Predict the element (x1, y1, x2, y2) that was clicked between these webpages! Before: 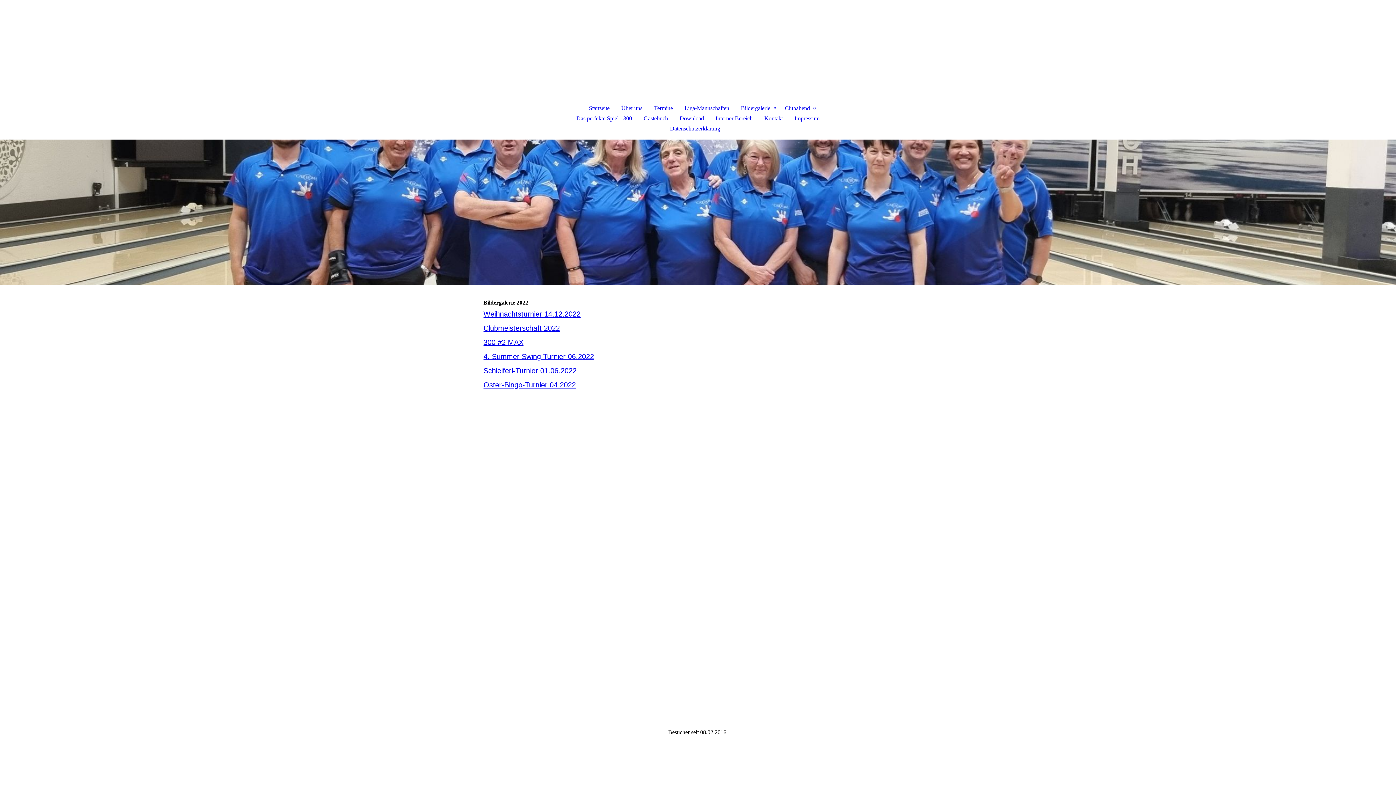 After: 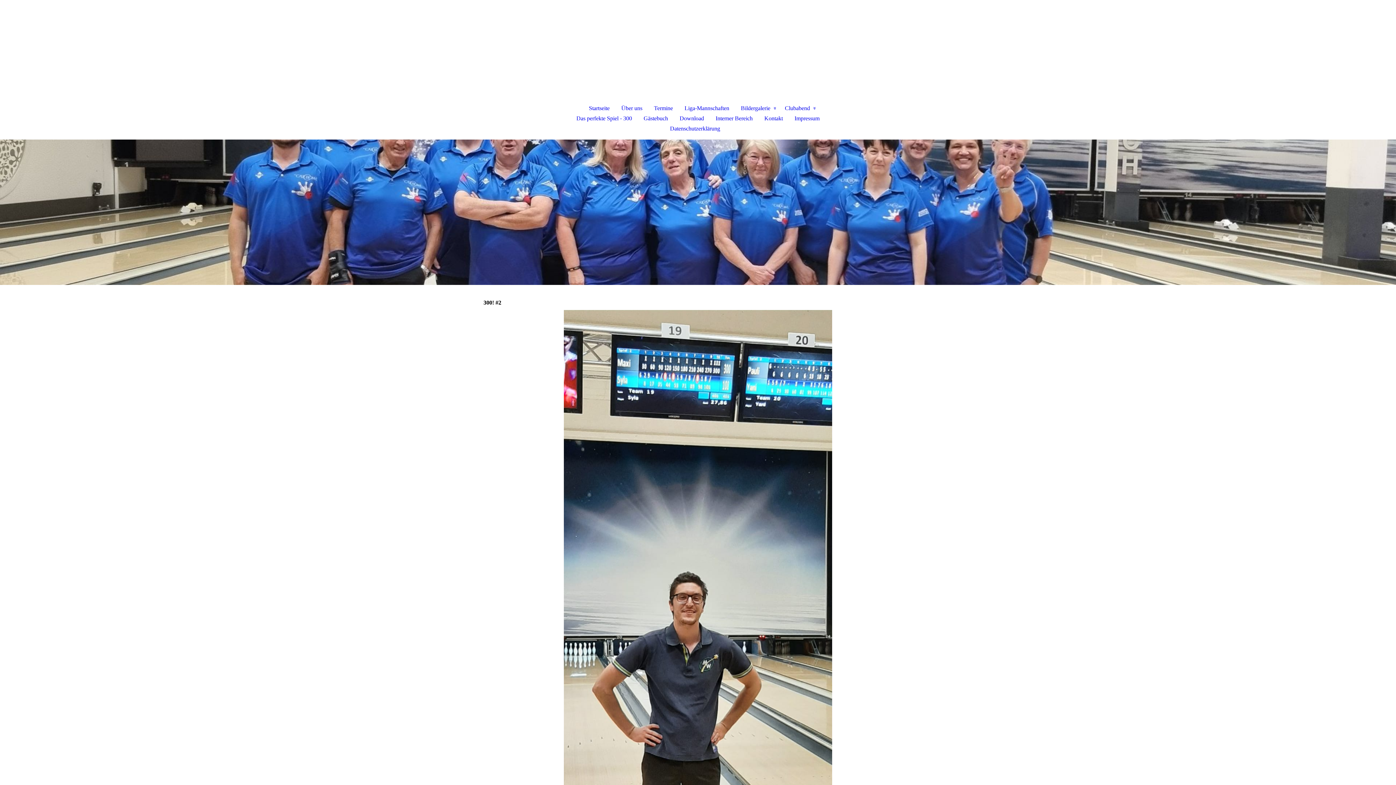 Action: label: 300 #2 MAX bbox: (483, 338, 523, 346)